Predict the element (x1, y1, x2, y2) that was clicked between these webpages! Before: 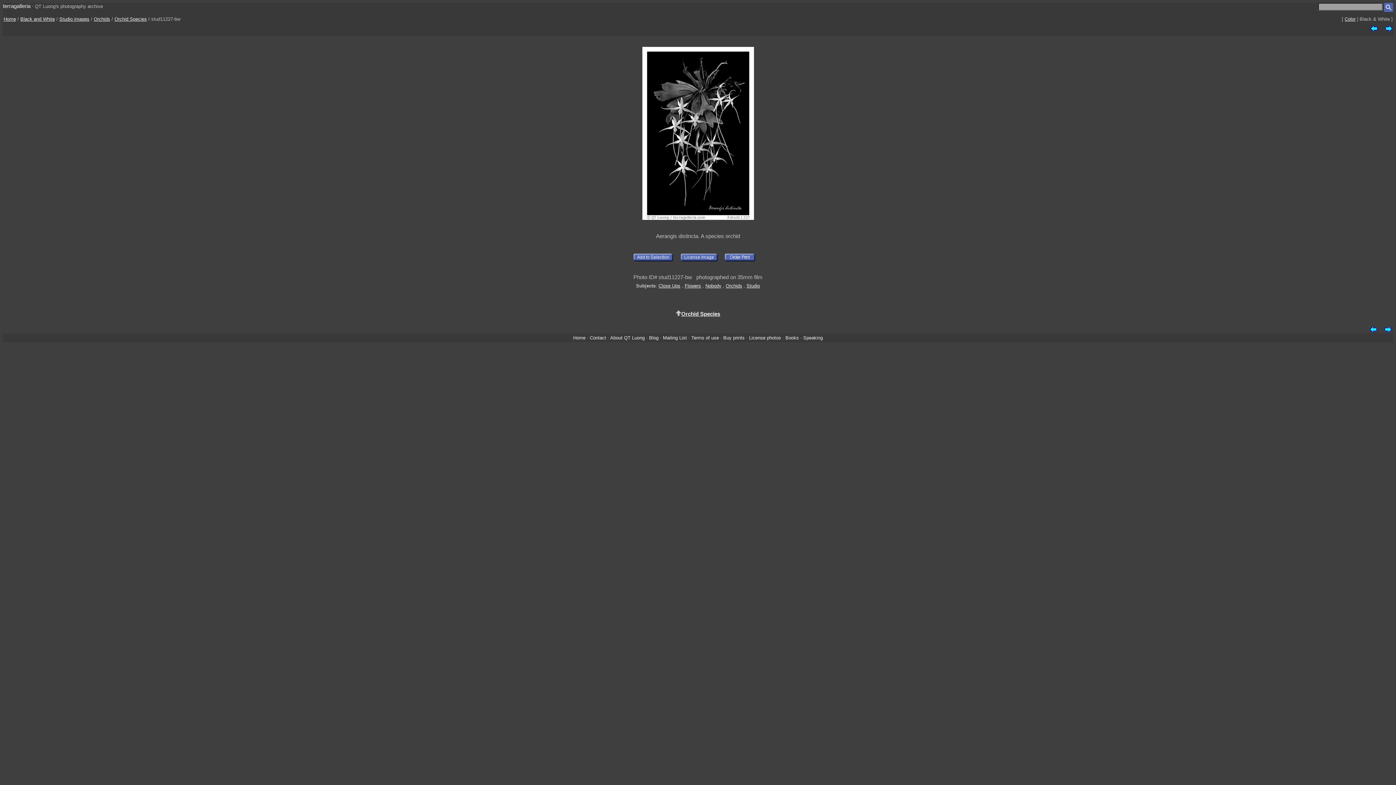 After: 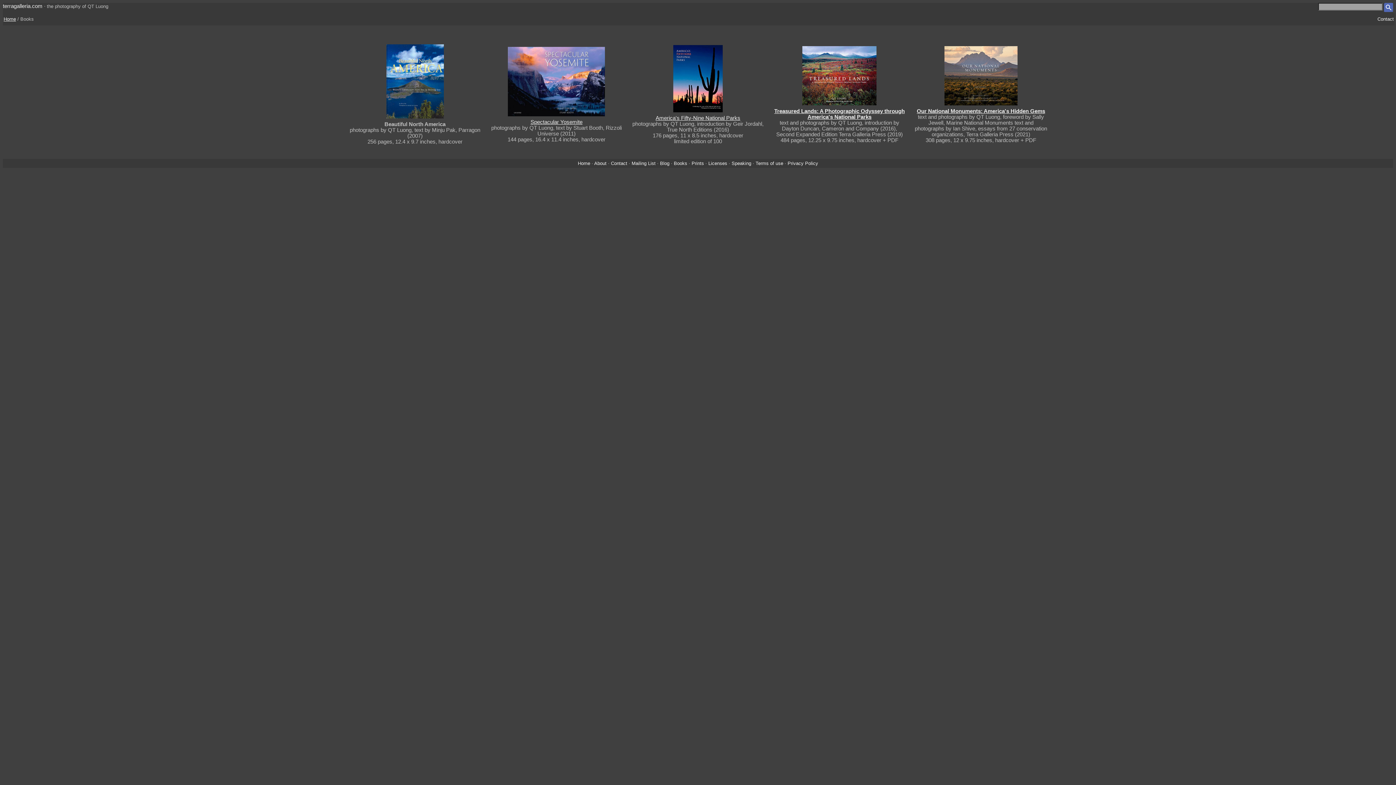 Action: bbox: (785, 335, 799, 340) label: Books